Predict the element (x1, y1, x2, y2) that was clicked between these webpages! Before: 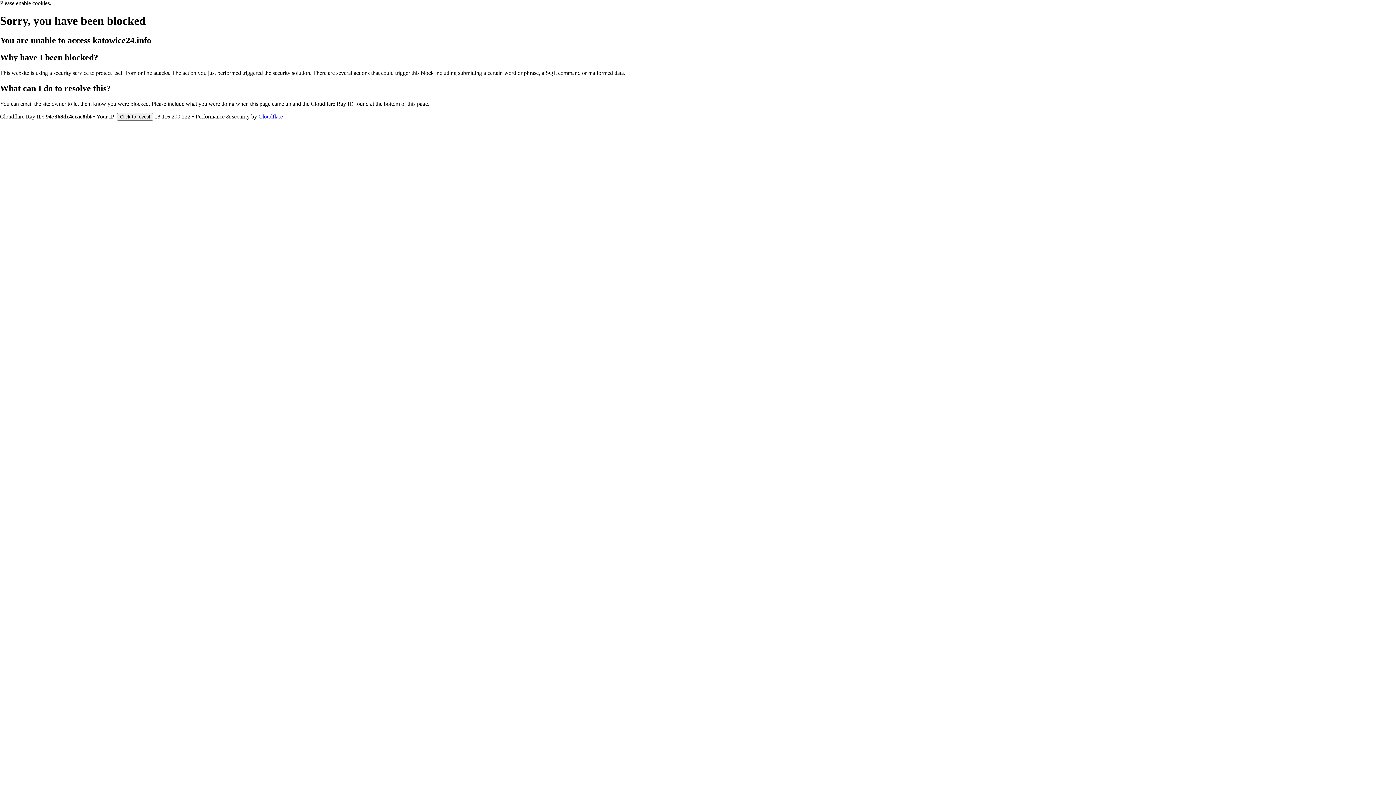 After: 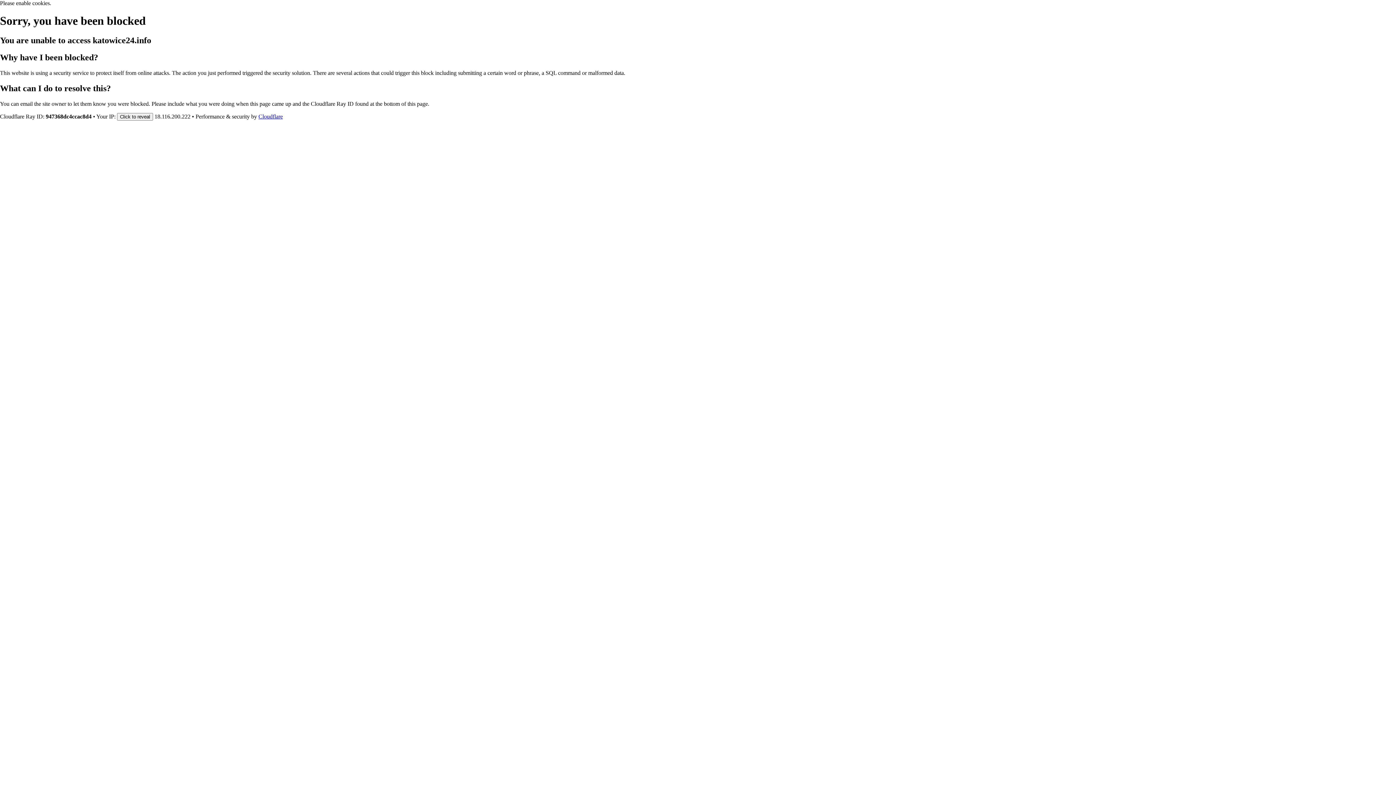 Action: label: Cloudflare bbox: (258, 113, 282, 119)